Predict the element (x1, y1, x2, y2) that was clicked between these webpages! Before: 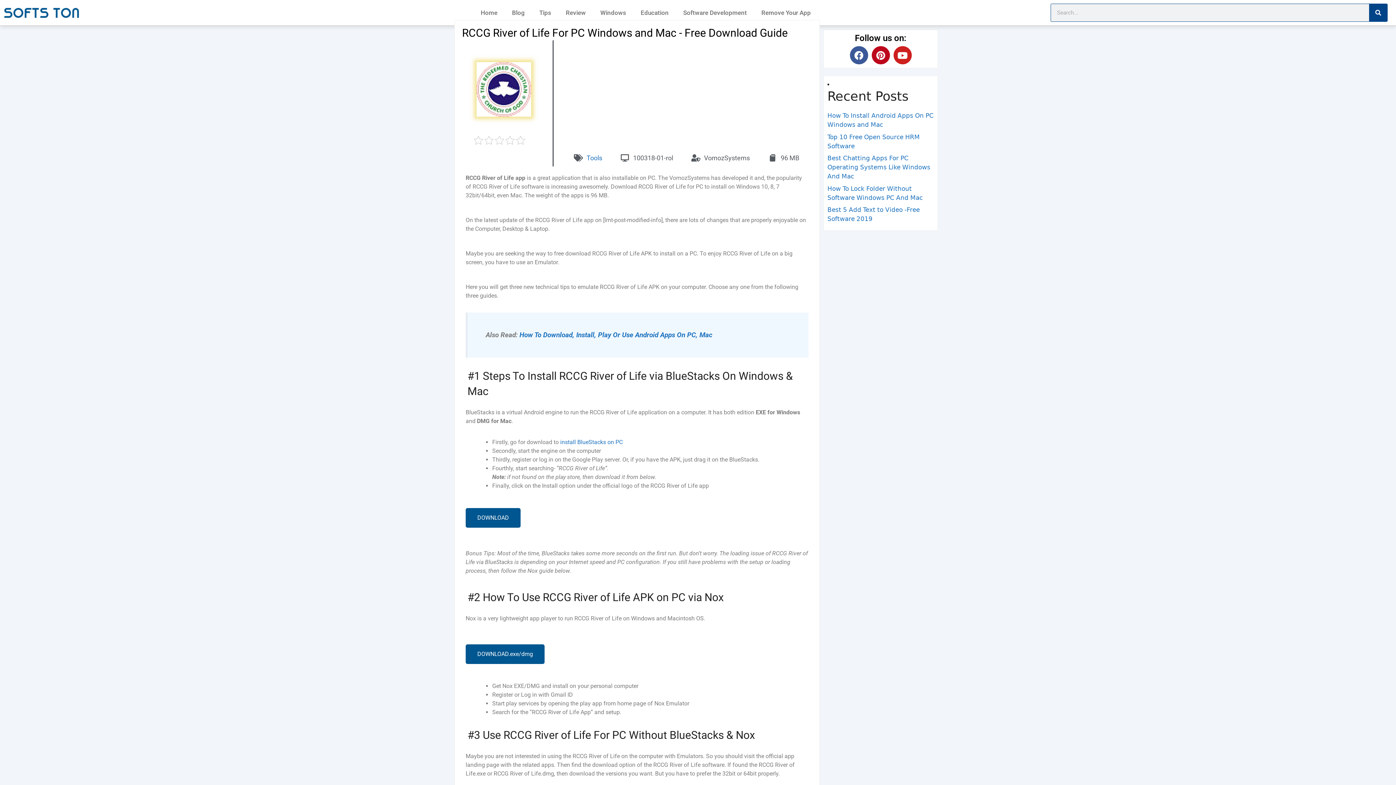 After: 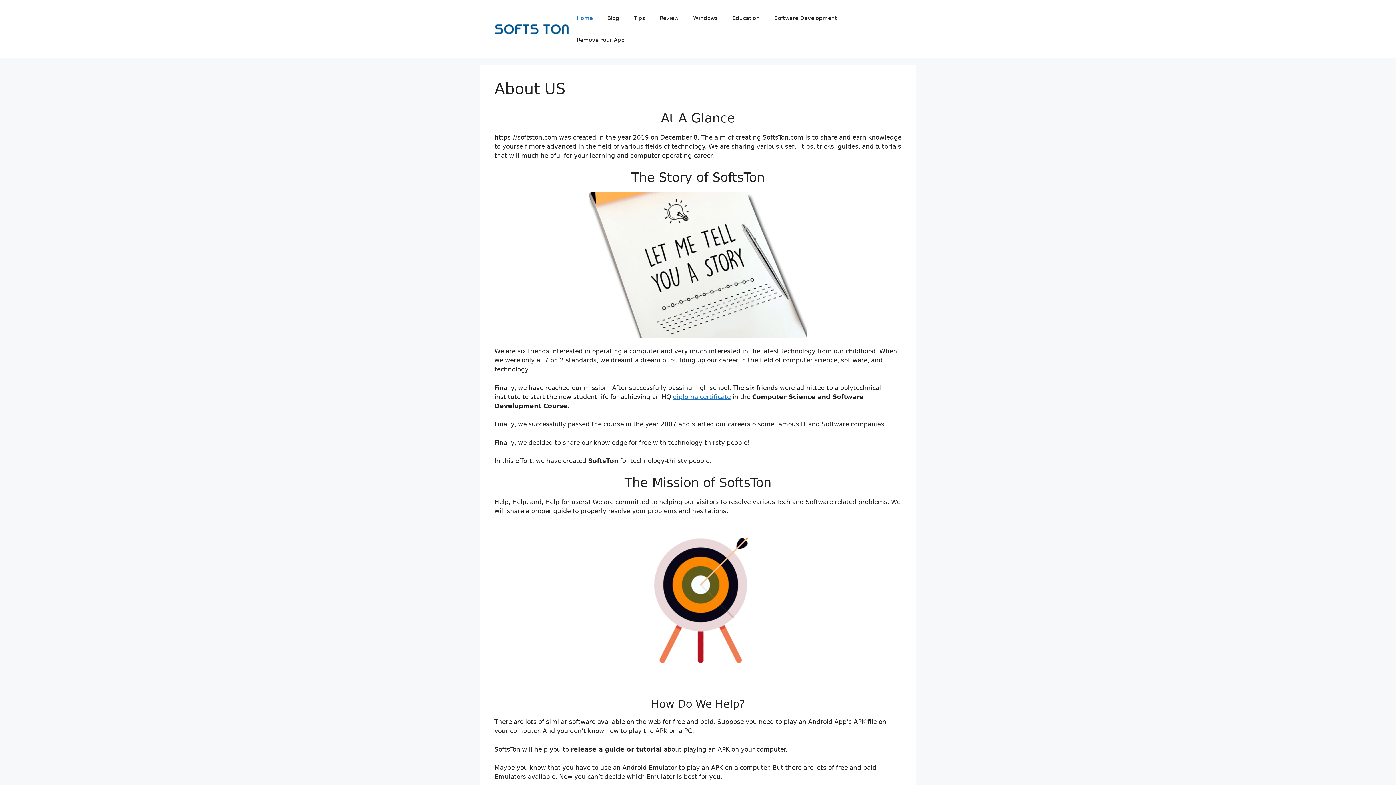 Action: bbox: (473, 4, 504, 21) label: Home